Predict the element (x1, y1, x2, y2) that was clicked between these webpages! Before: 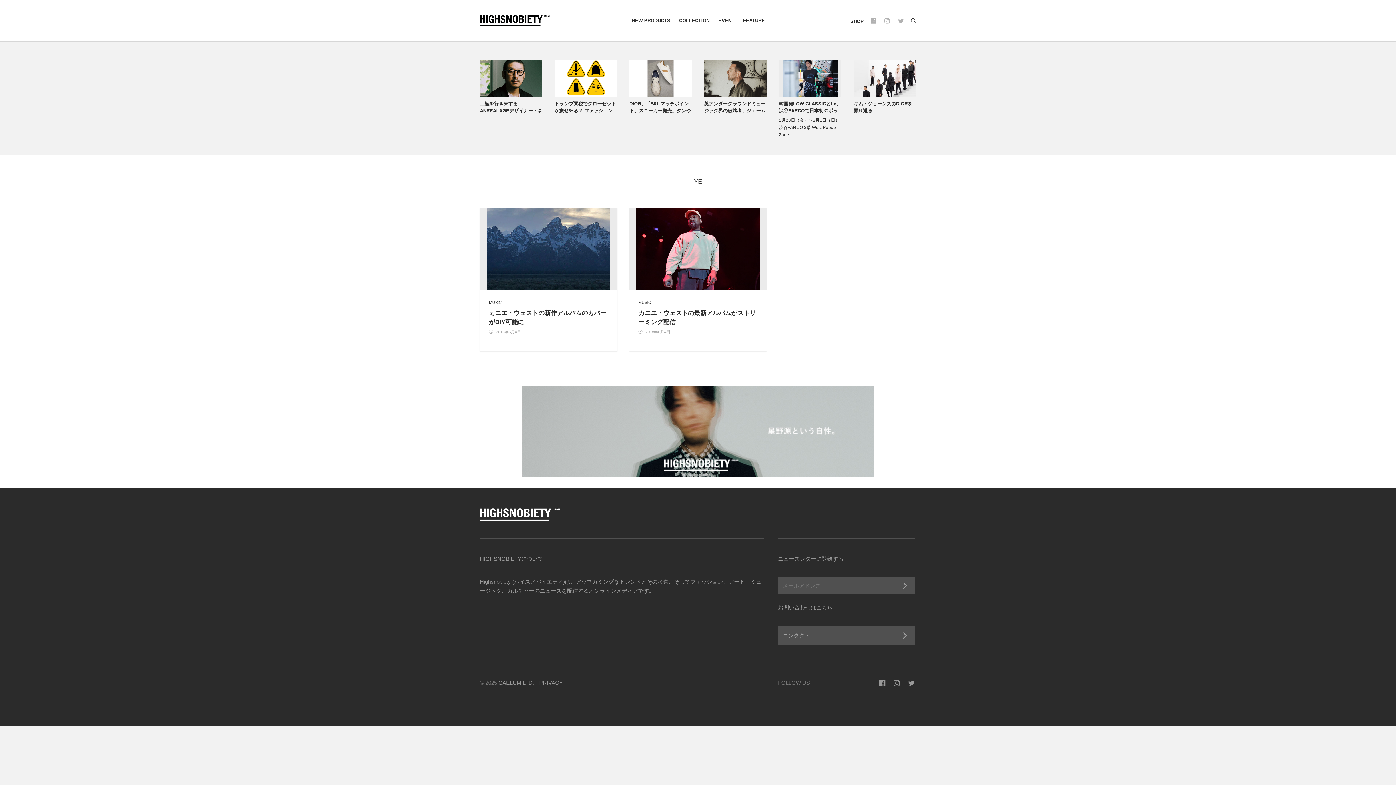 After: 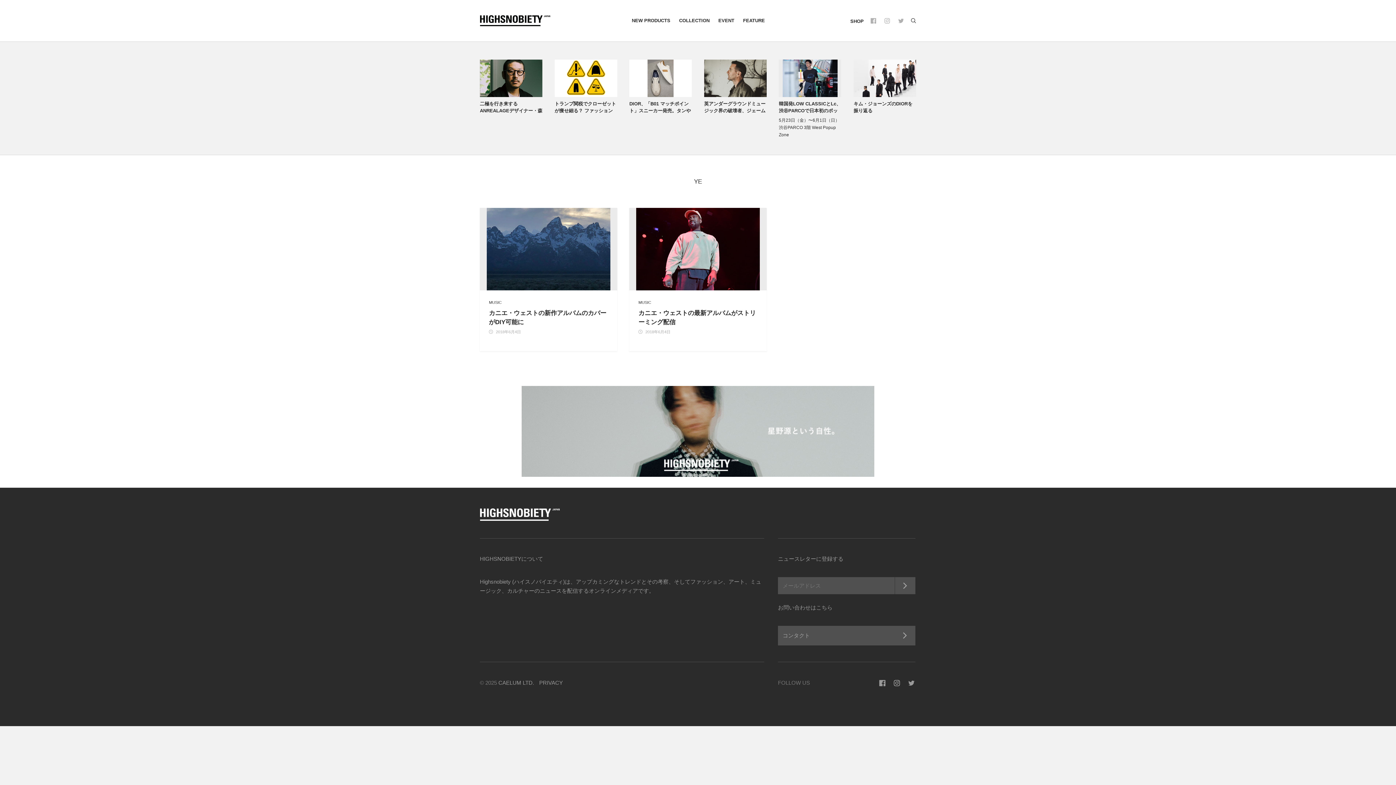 Action: bbox: (894, 679, 900, 686) label: instagram